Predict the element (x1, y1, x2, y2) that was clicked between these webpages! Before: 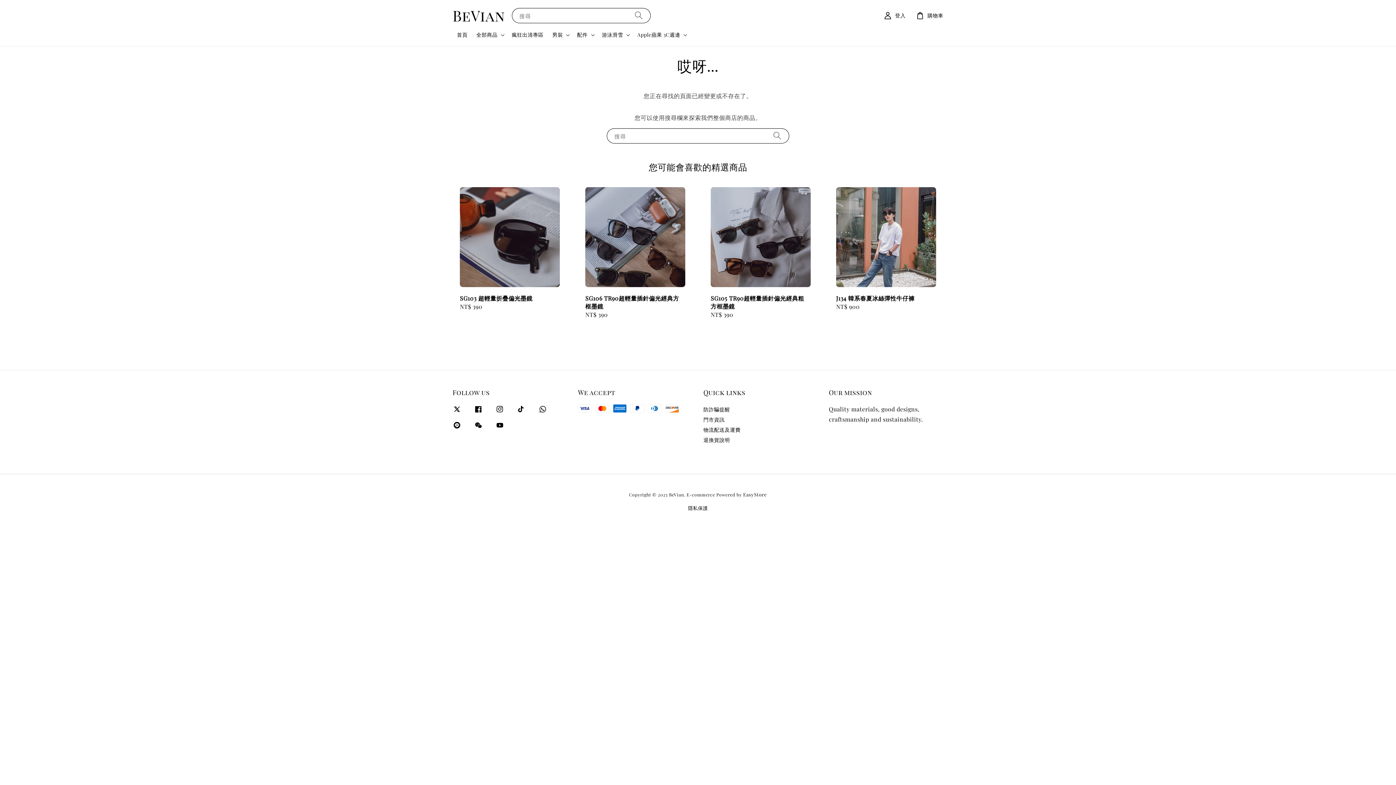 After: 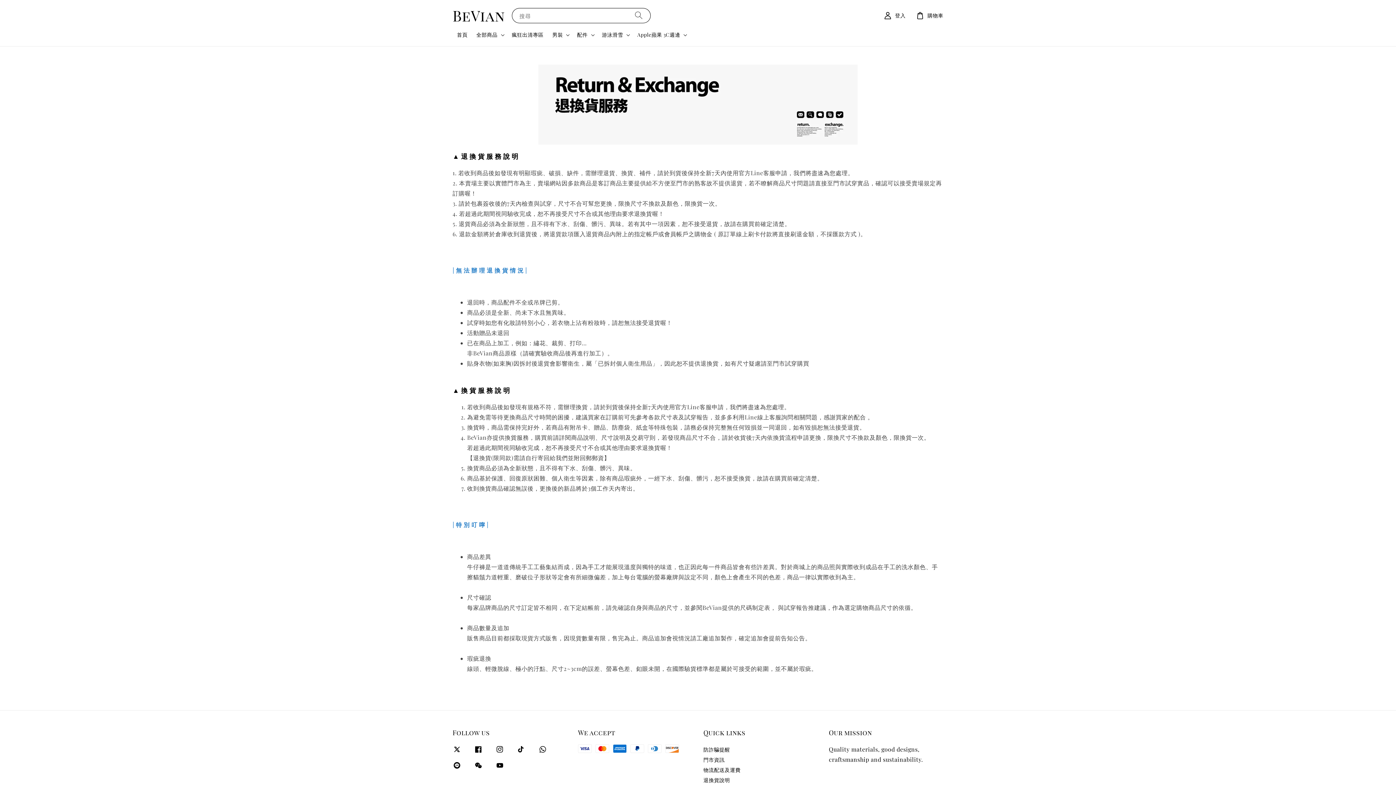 Action: bbox: (703, 435, 730, 444) label: 退換貨說明